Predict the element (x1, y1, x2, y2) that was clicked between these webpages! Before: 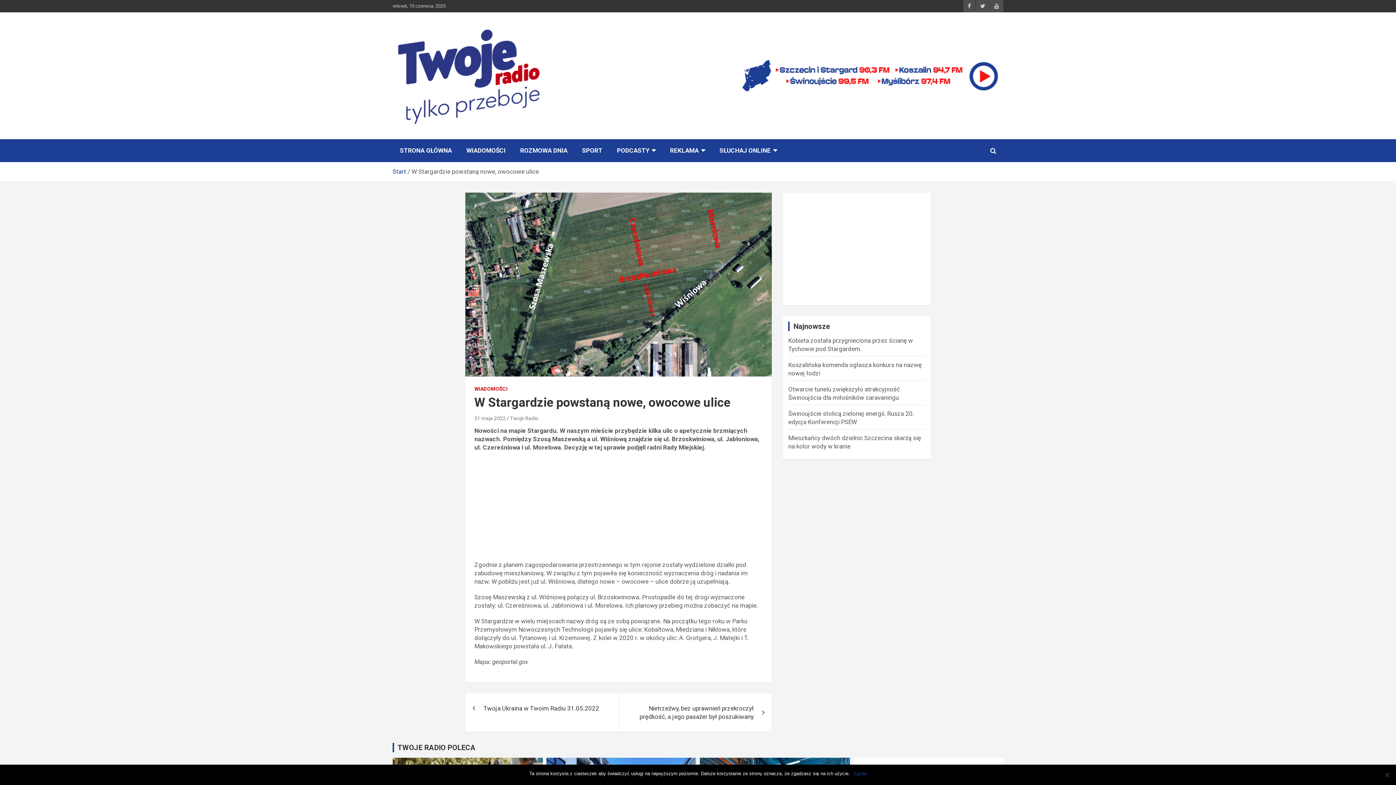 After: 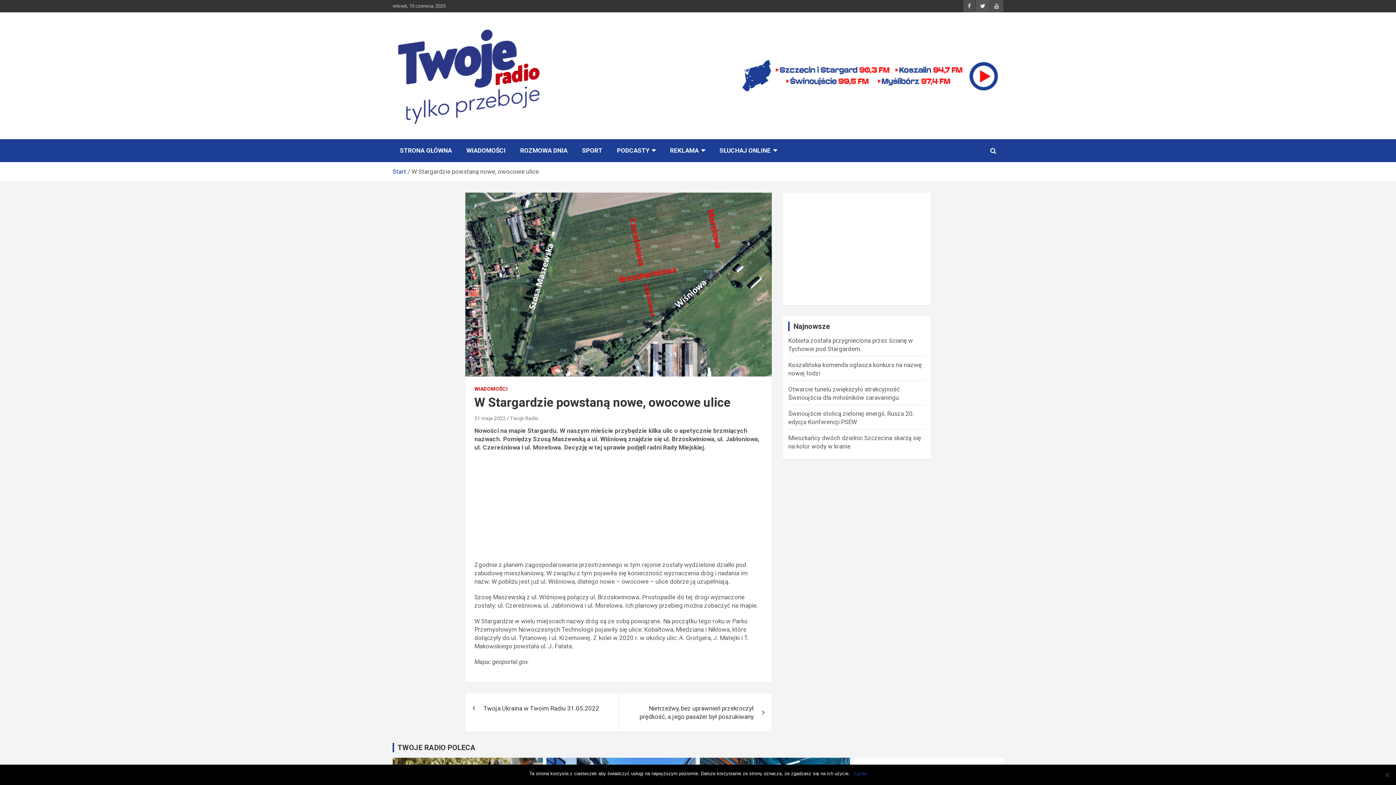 Action: bbox: (976, 0, 989, 12)